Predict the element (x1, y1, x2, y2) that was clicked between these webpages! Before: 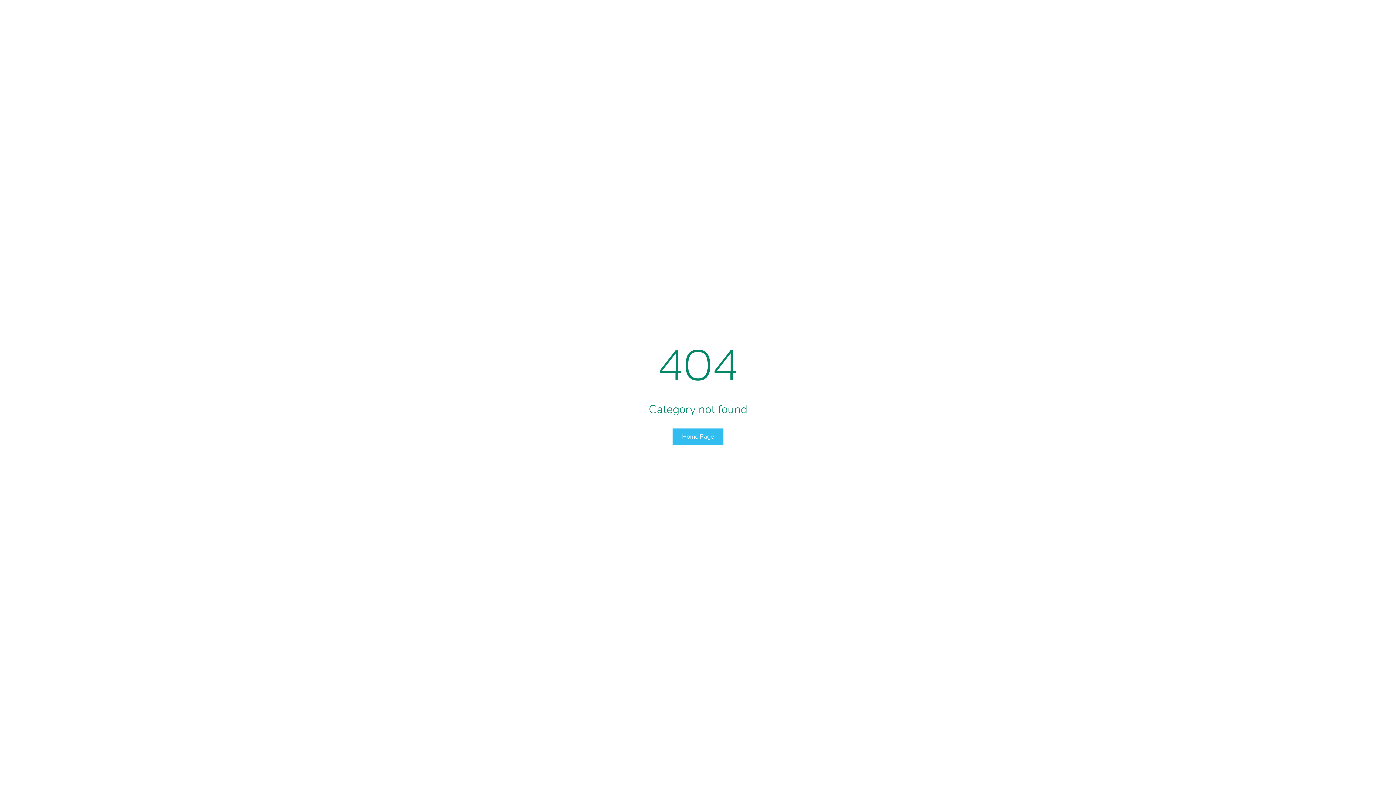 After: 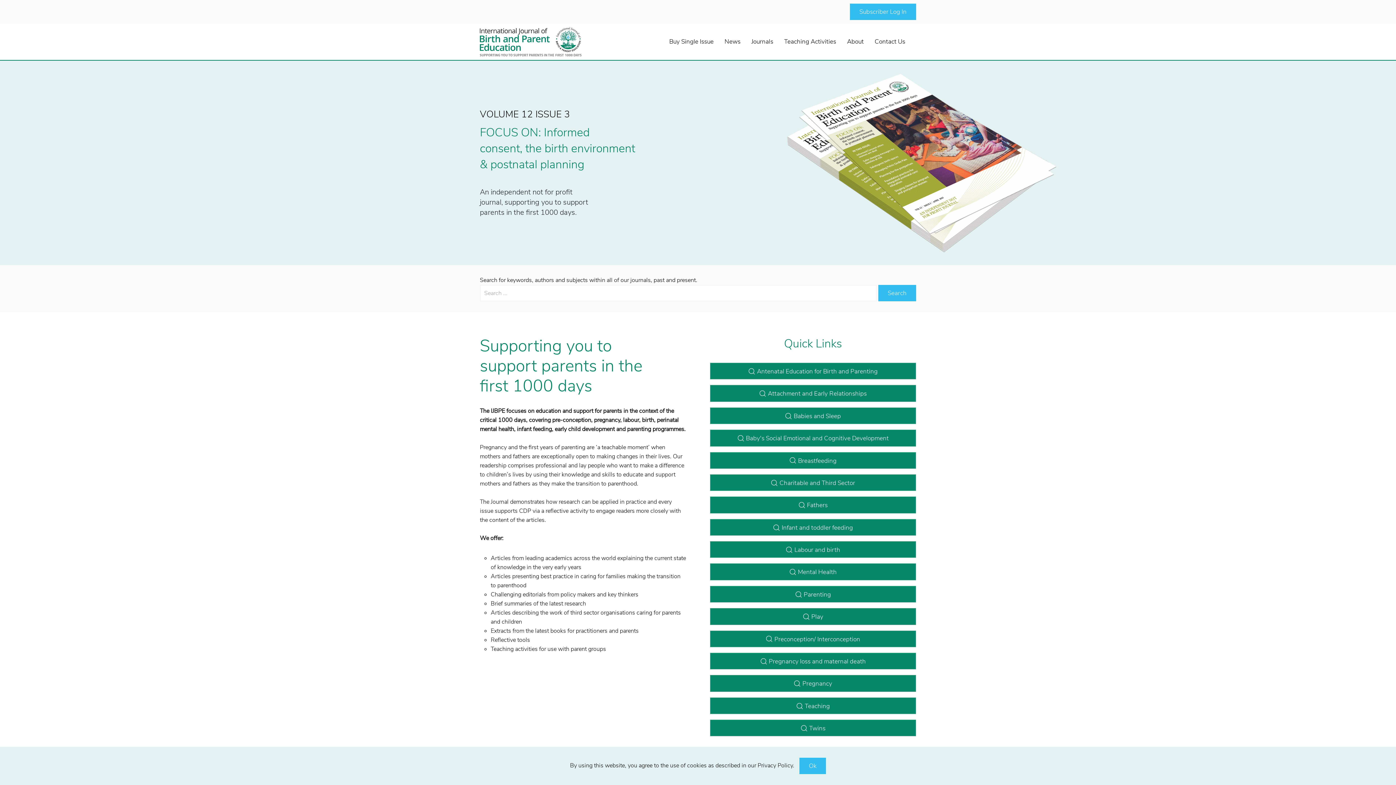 Action: label: Home Page bbox: (672, 428, 723, 444)